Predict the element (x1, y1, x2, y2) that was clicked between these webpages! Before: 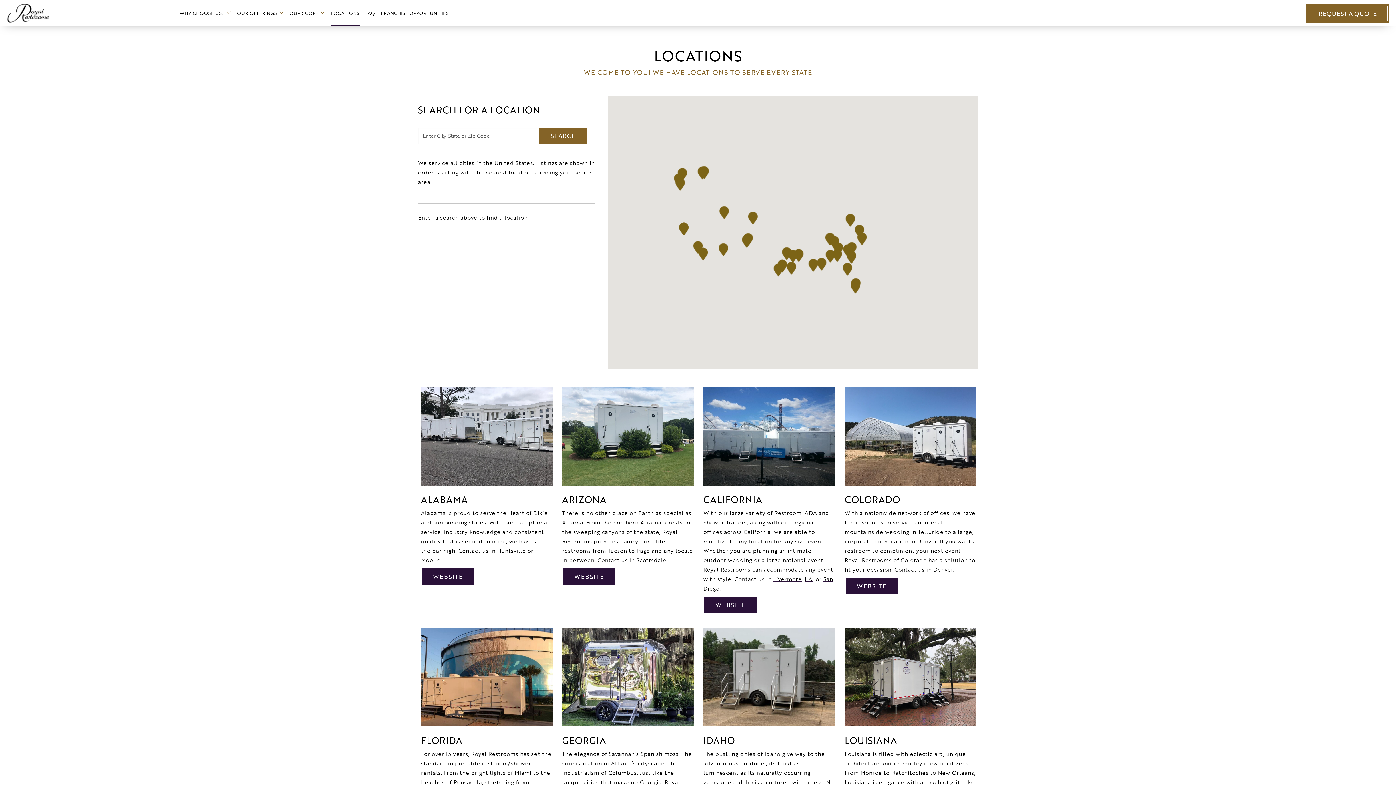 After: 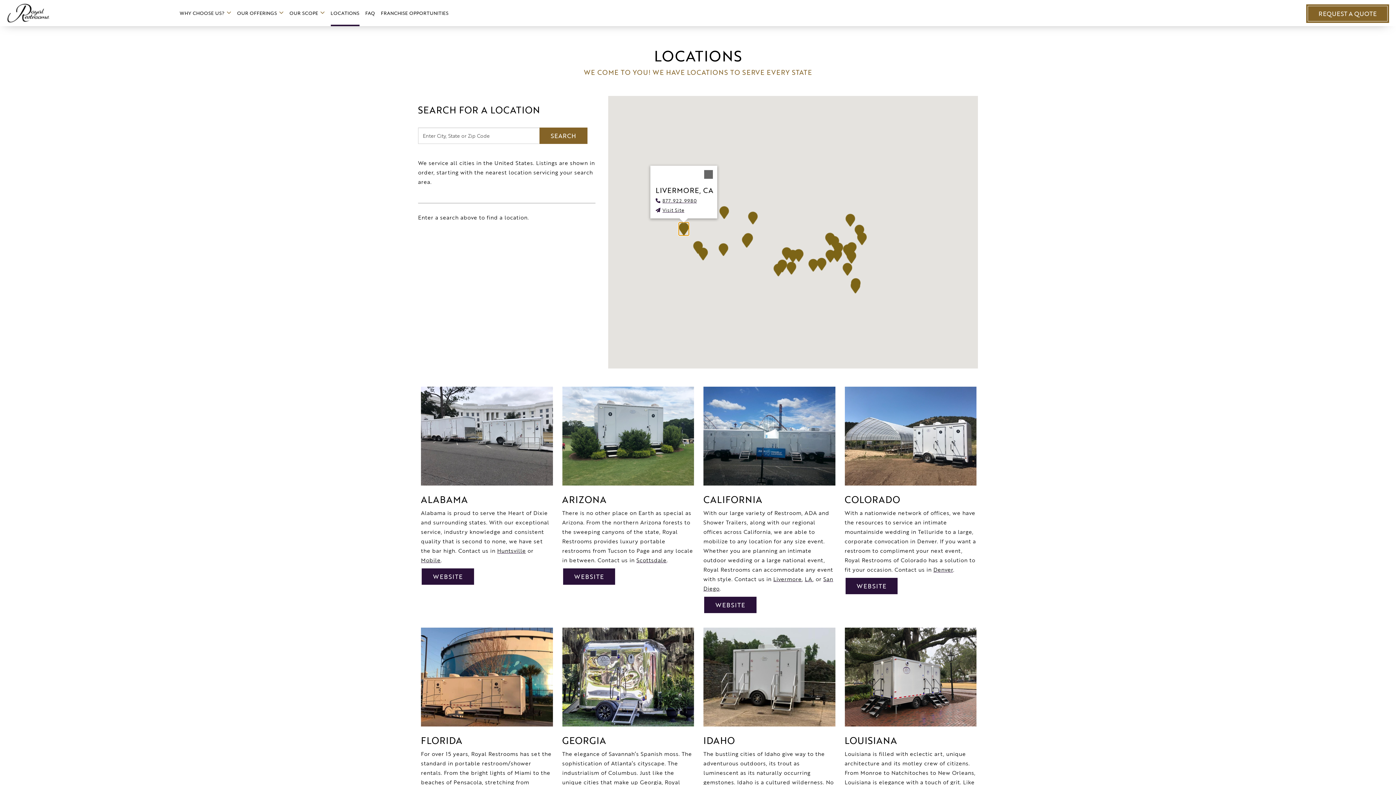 Action: label: Livermore, CA bbox: (678, 222, 688, 235)